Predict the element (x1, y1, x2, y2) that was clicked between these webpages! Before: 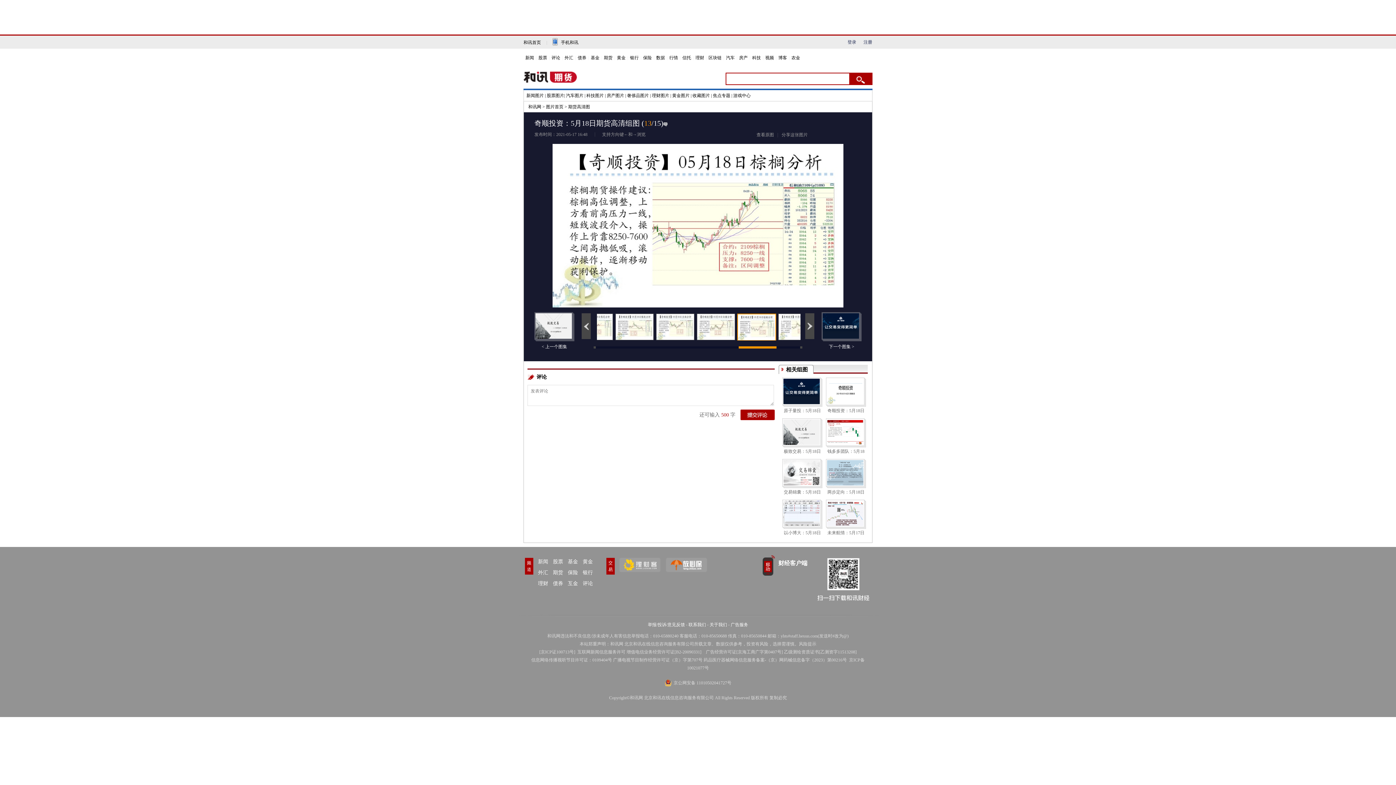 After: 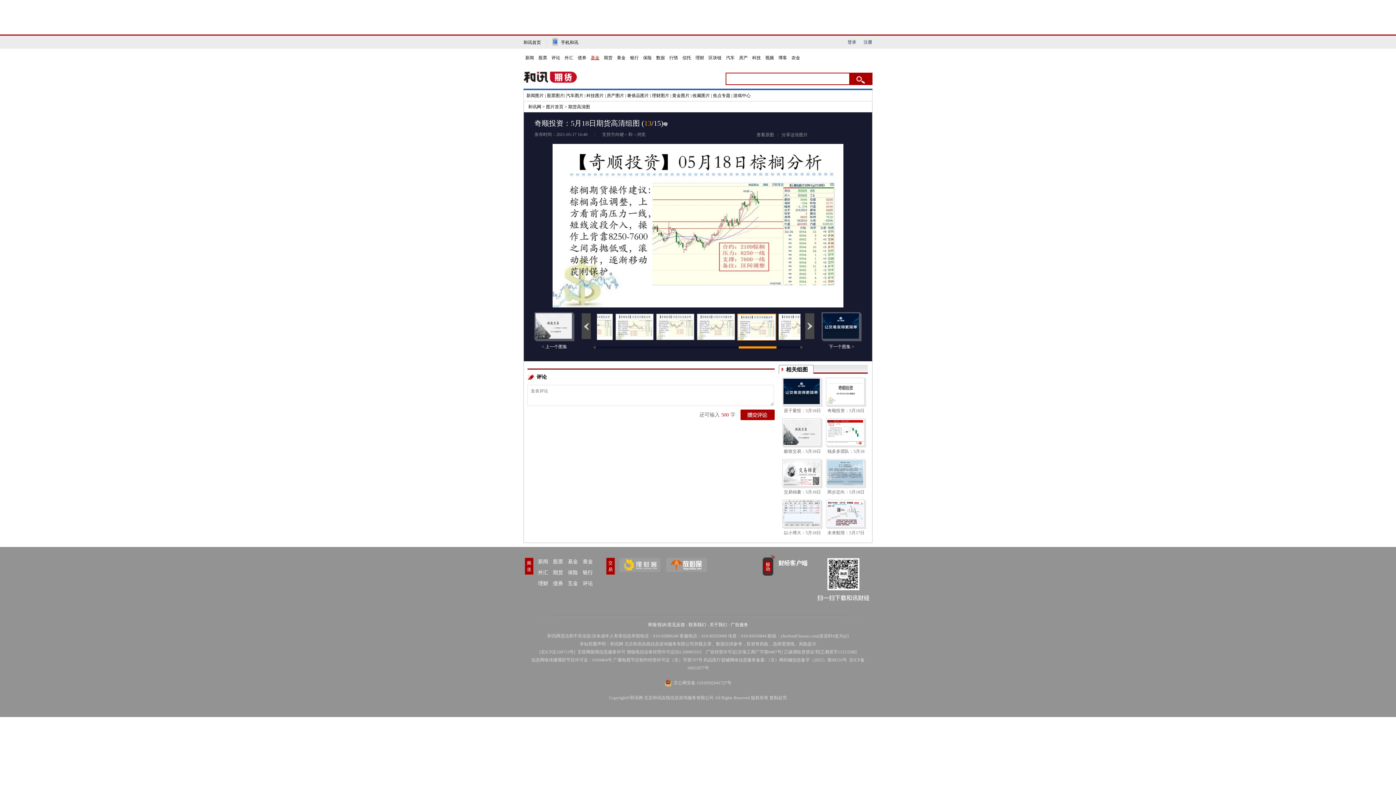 Action: label: 基金 bbox: (589, 54, 601, 60)